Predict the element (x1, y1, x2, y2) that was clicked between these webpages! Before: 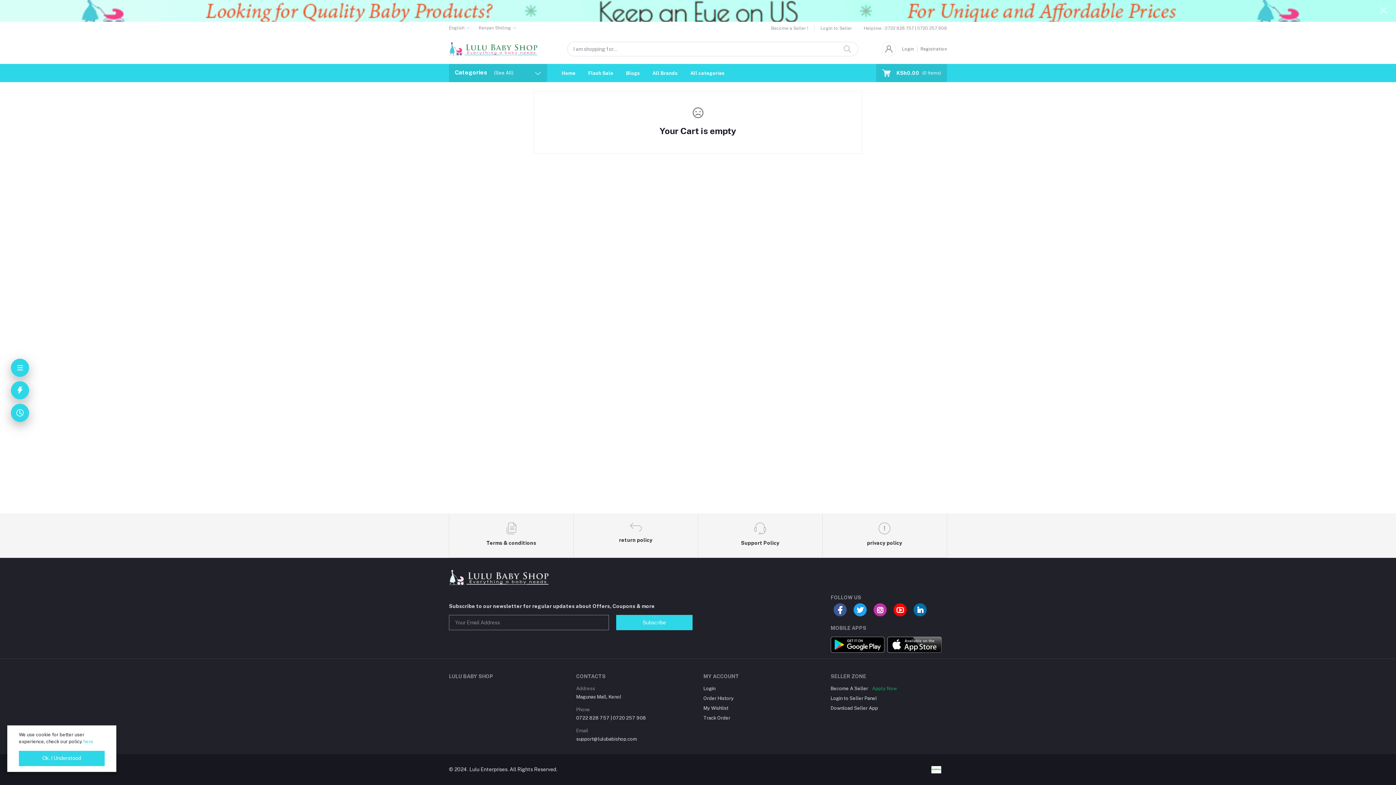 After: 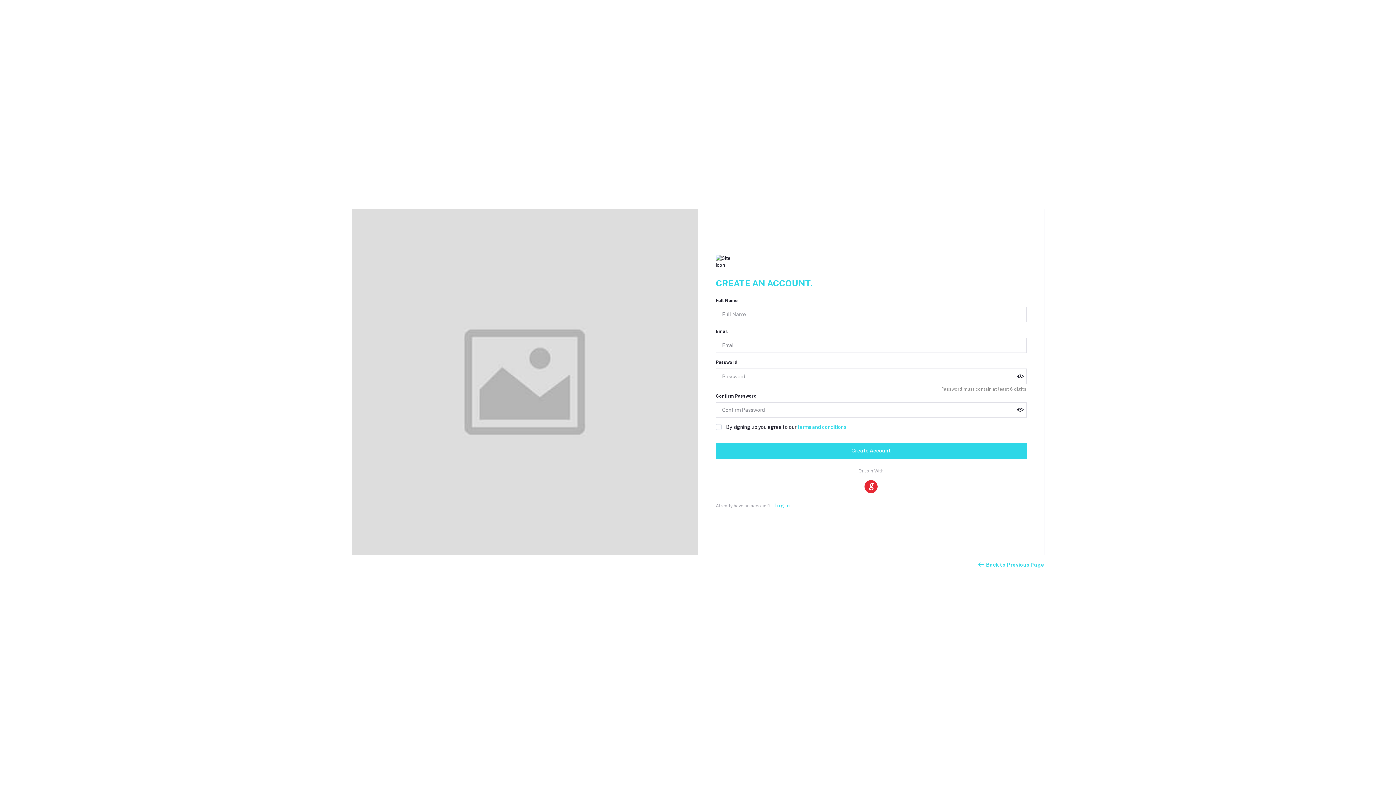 Action: label: Registration bbox: (917, 42, 947, 55)